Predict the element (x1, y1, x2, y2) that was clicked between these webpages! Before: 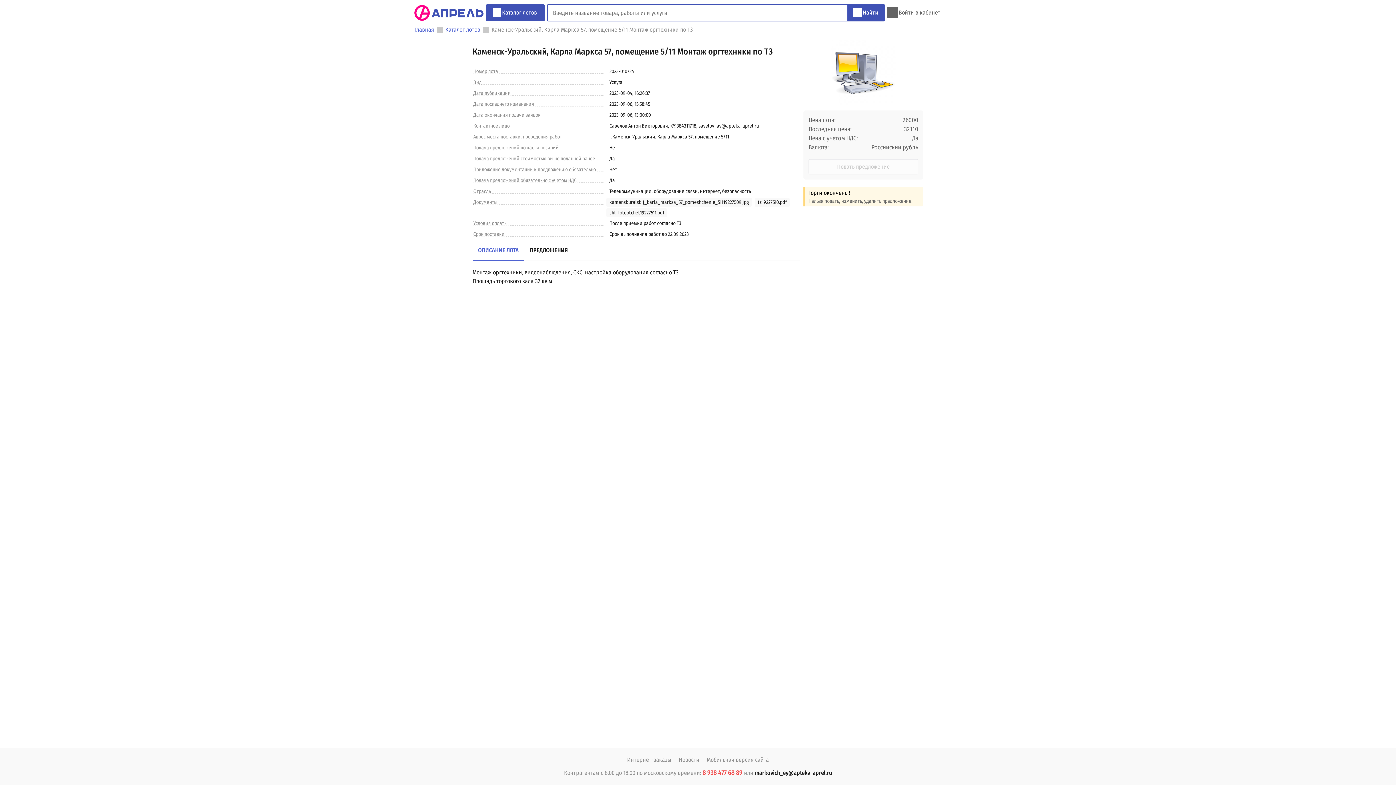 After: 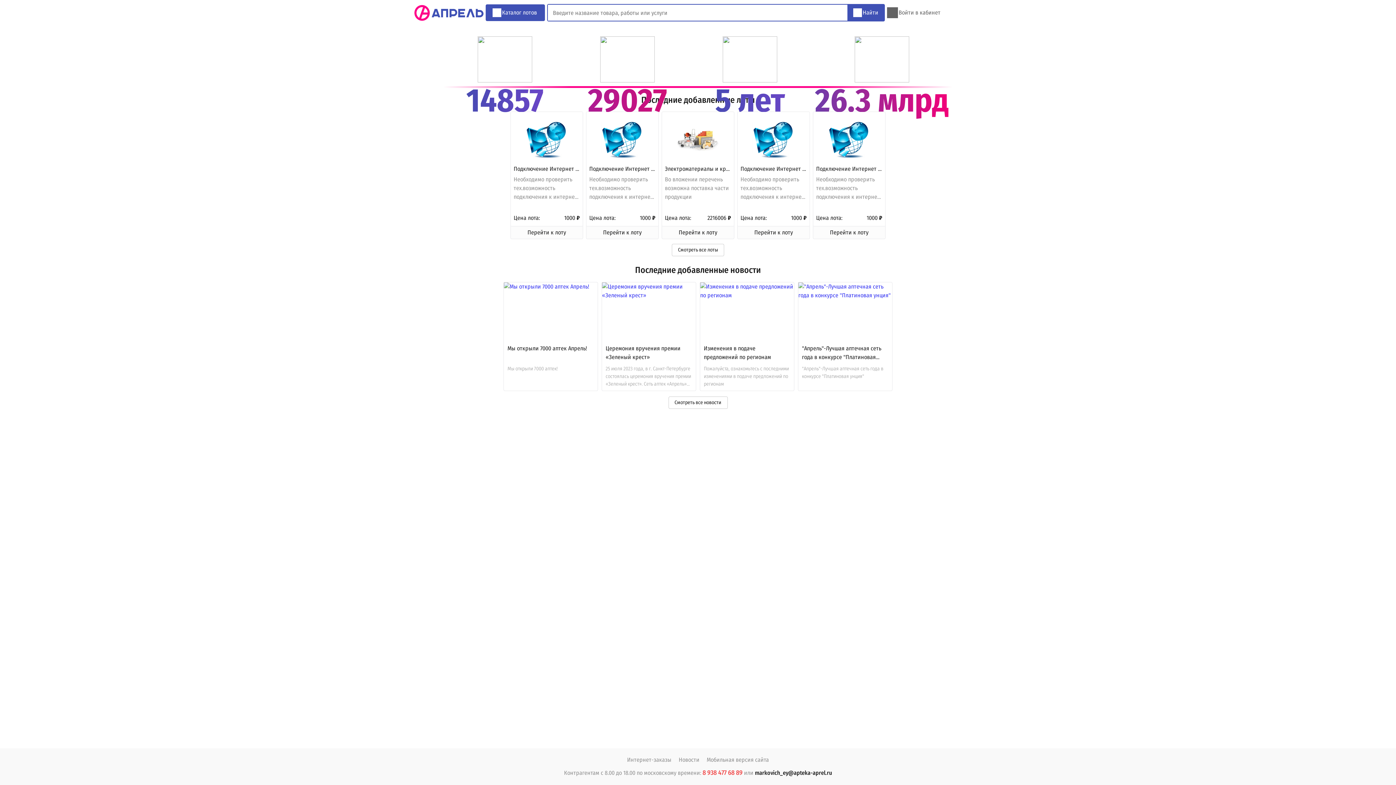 Action: label: Главная bbox: (414, 25, 434, 34)